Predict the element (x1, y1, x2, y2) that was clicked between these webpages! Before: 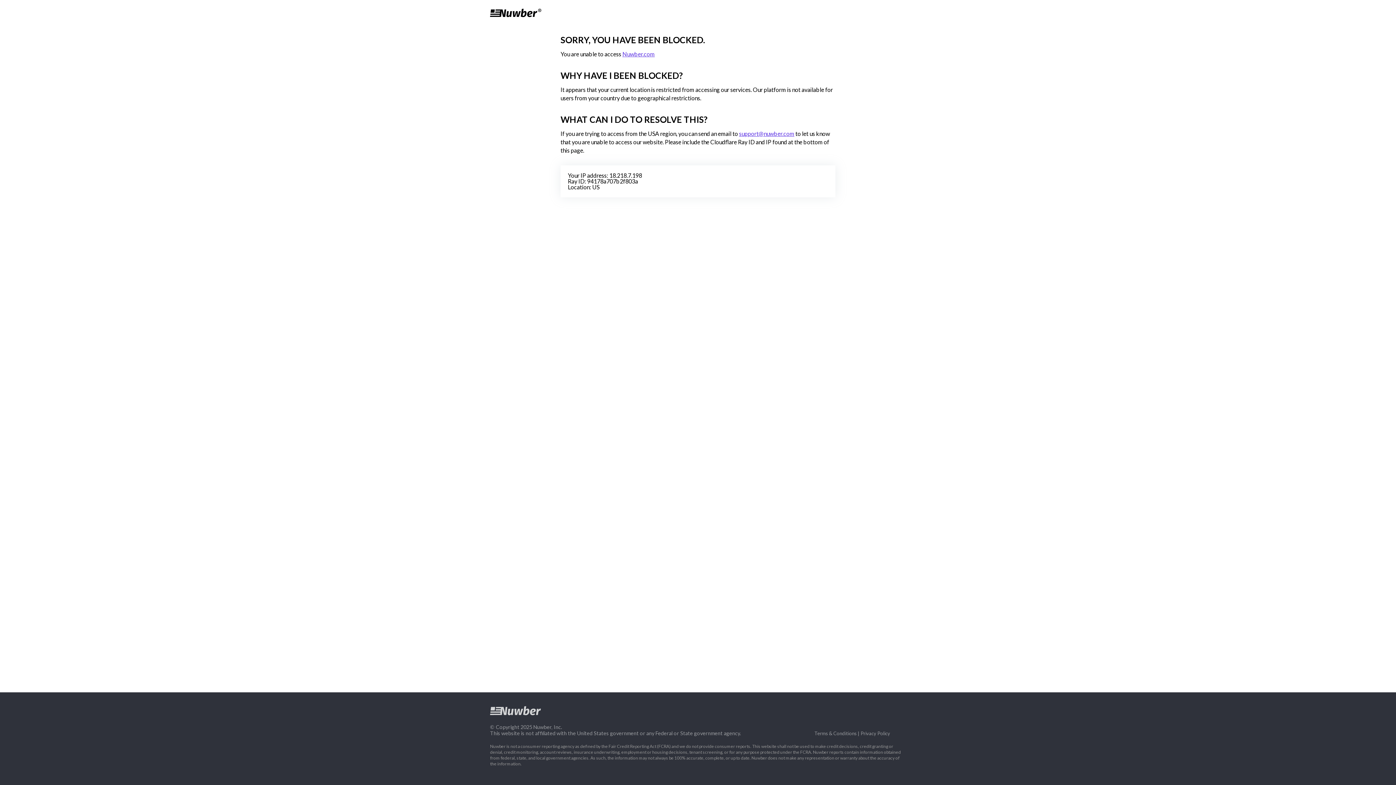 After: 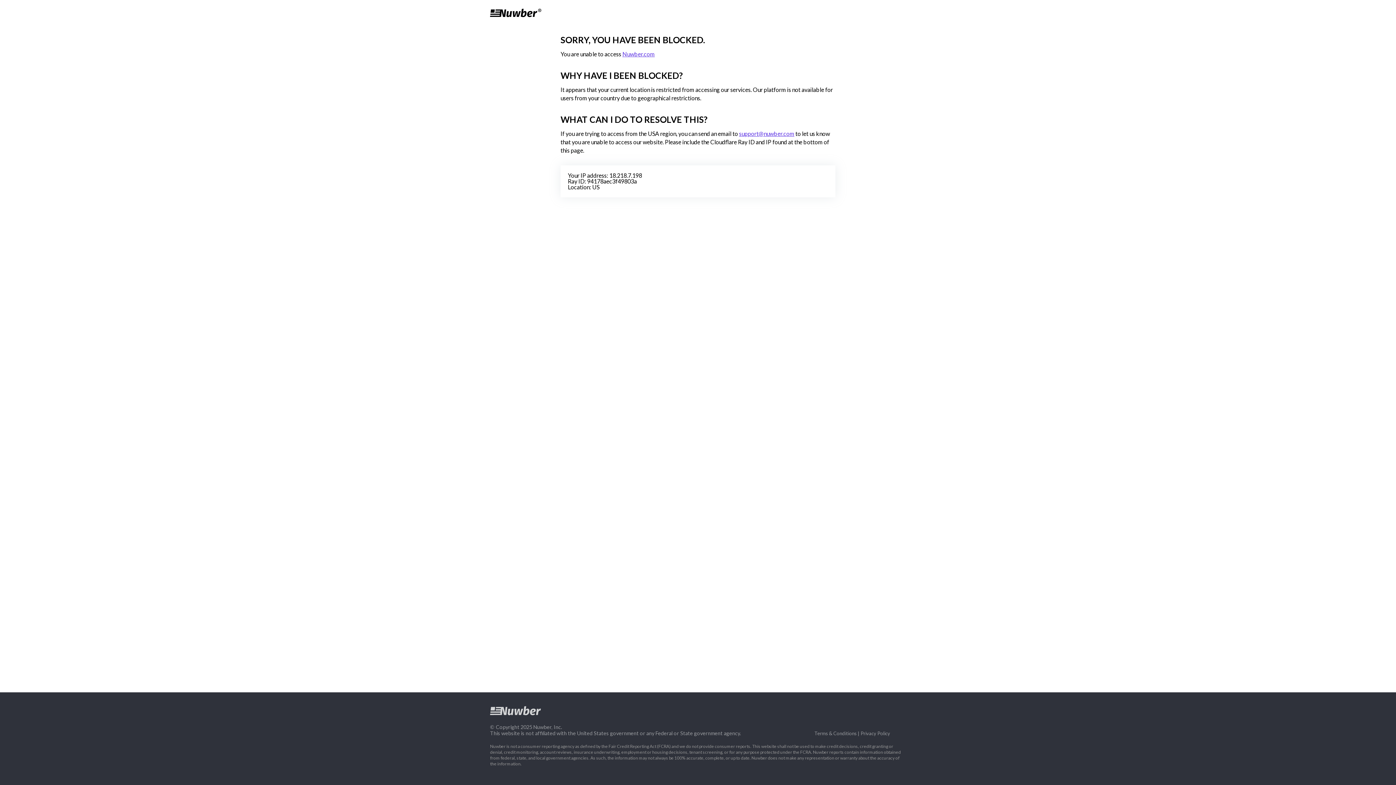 Action: bbox: (490, 12, 541, 18)